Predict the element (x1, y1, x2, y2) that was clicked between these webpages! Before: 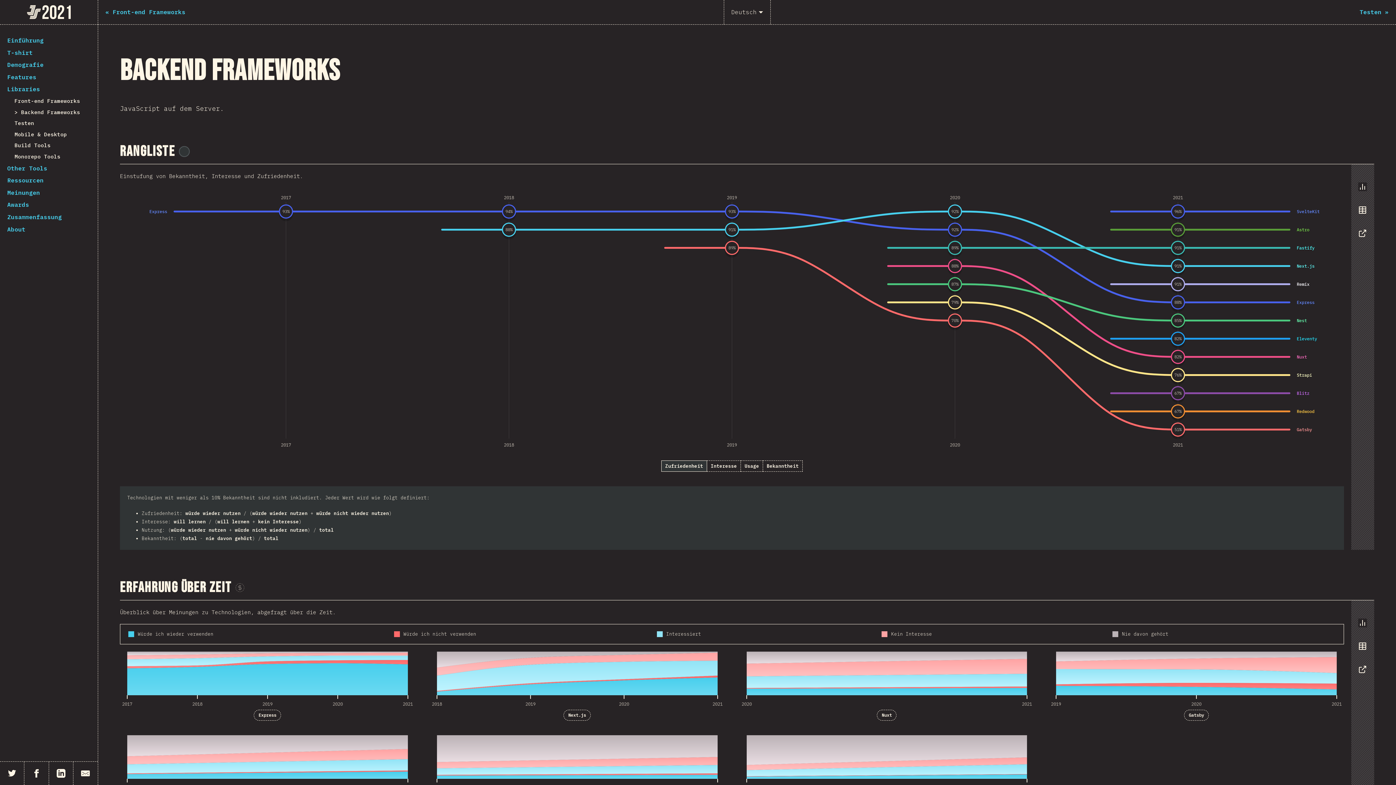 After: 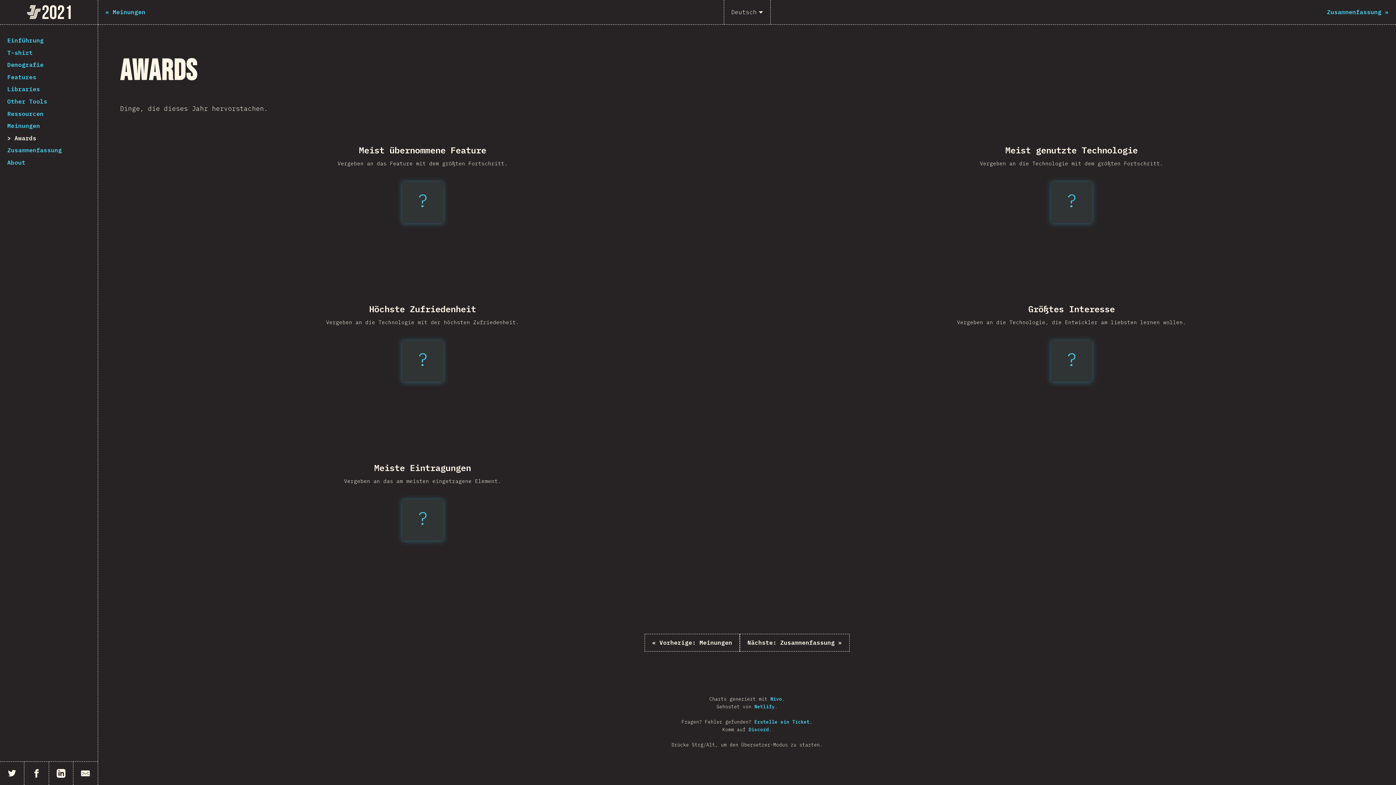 Action: bbox: (7, 200, 90, 209) label: Awards